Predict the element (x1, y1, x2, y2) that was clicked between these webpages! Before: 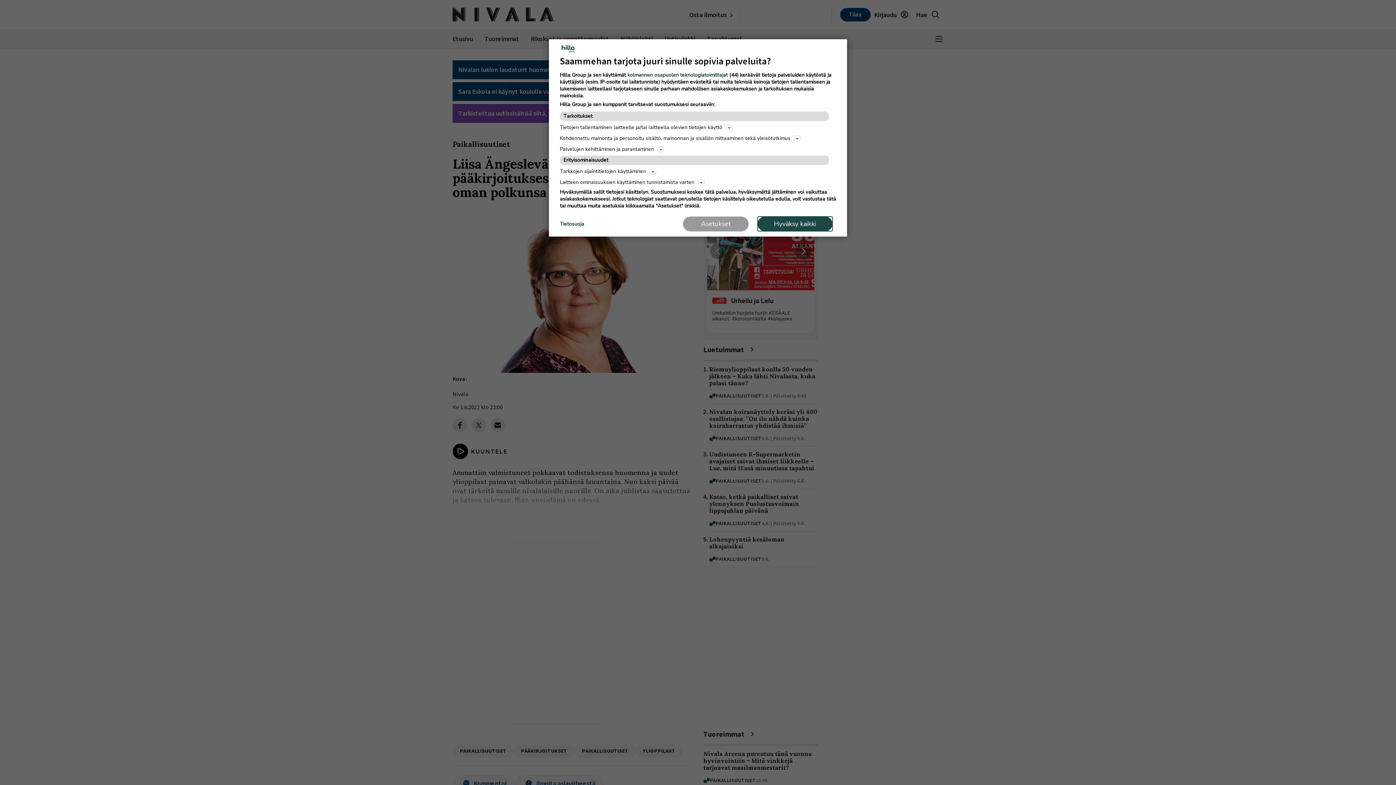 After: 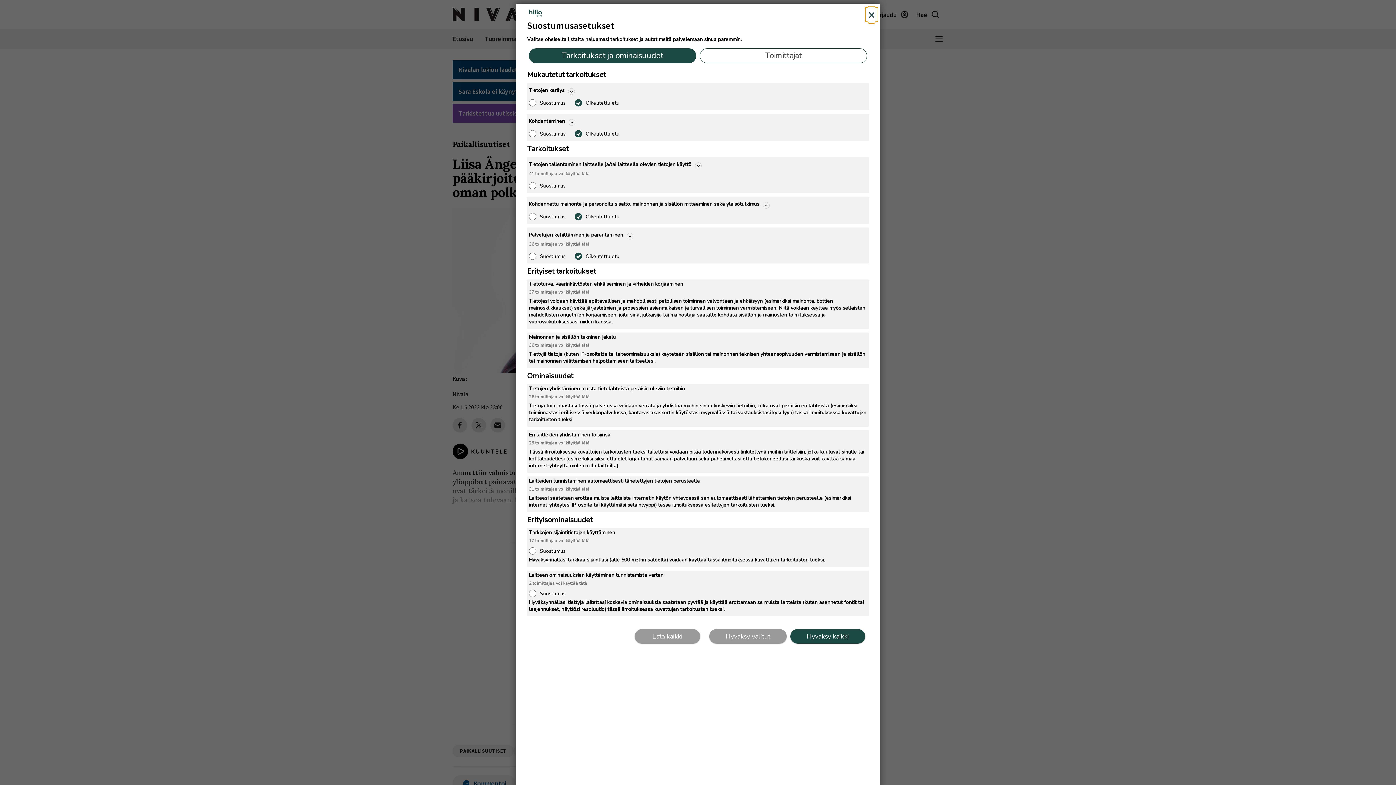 Action: bbox: (683, 216, 748, 231) label: Asetukset